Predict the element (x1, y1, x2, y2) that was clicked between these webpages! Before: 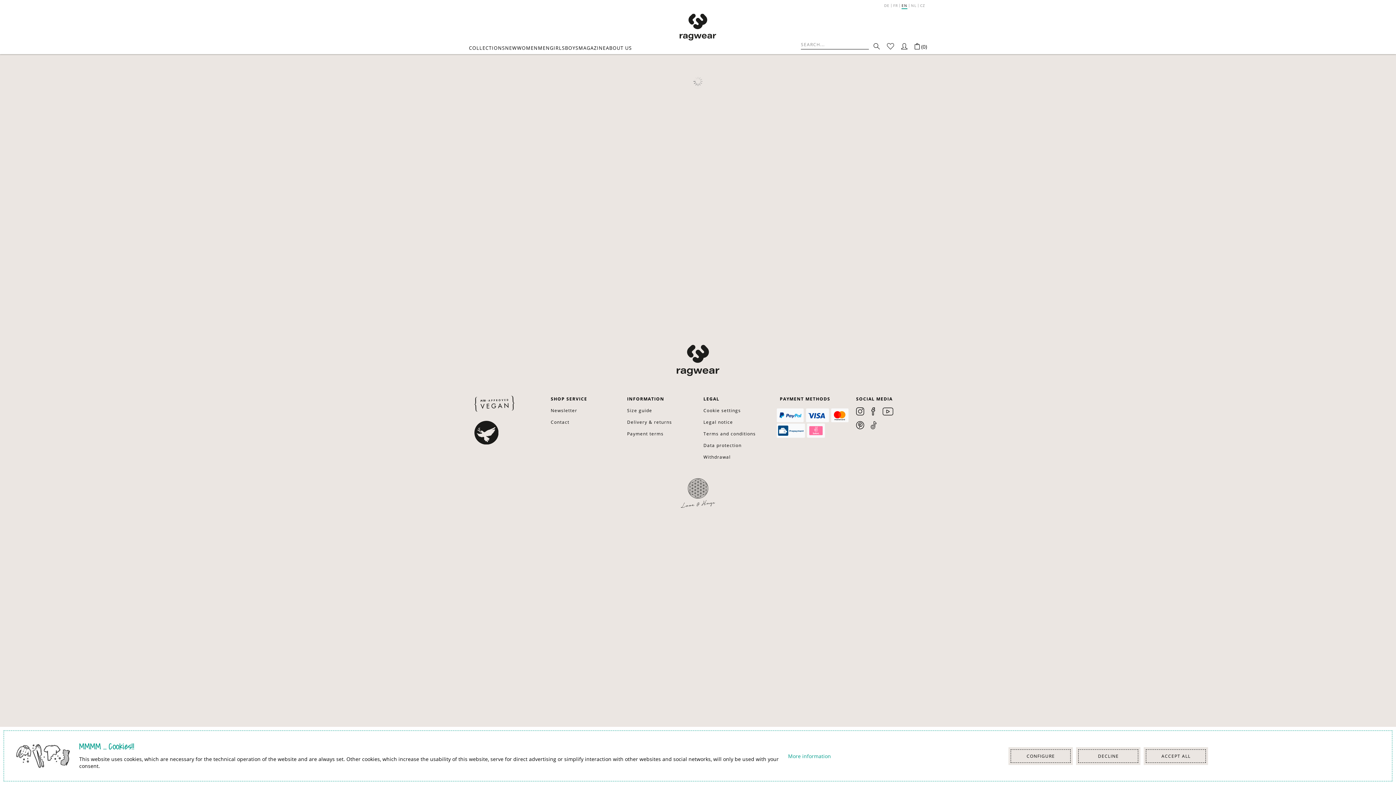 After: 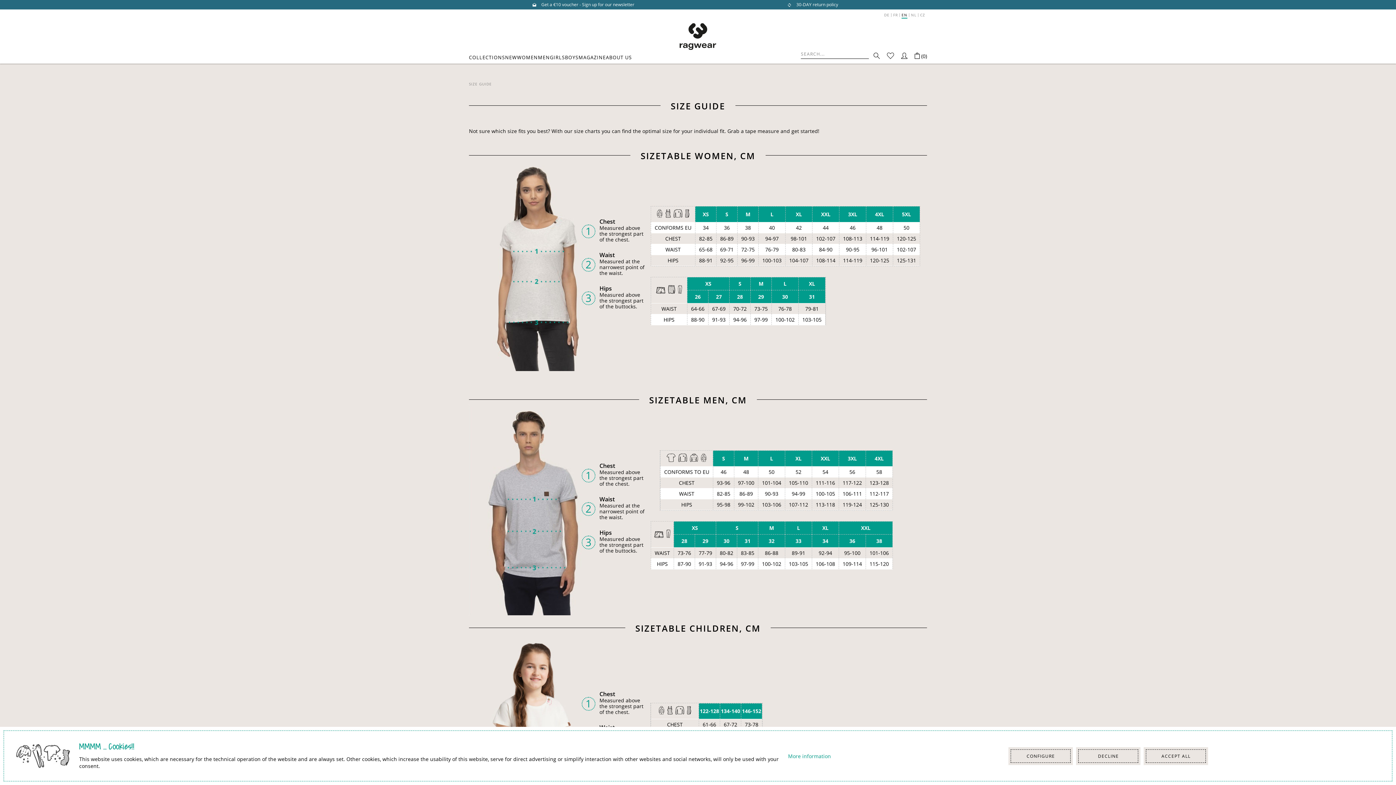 Action: bbox: (627, 407, 692, 413) label: Size guide